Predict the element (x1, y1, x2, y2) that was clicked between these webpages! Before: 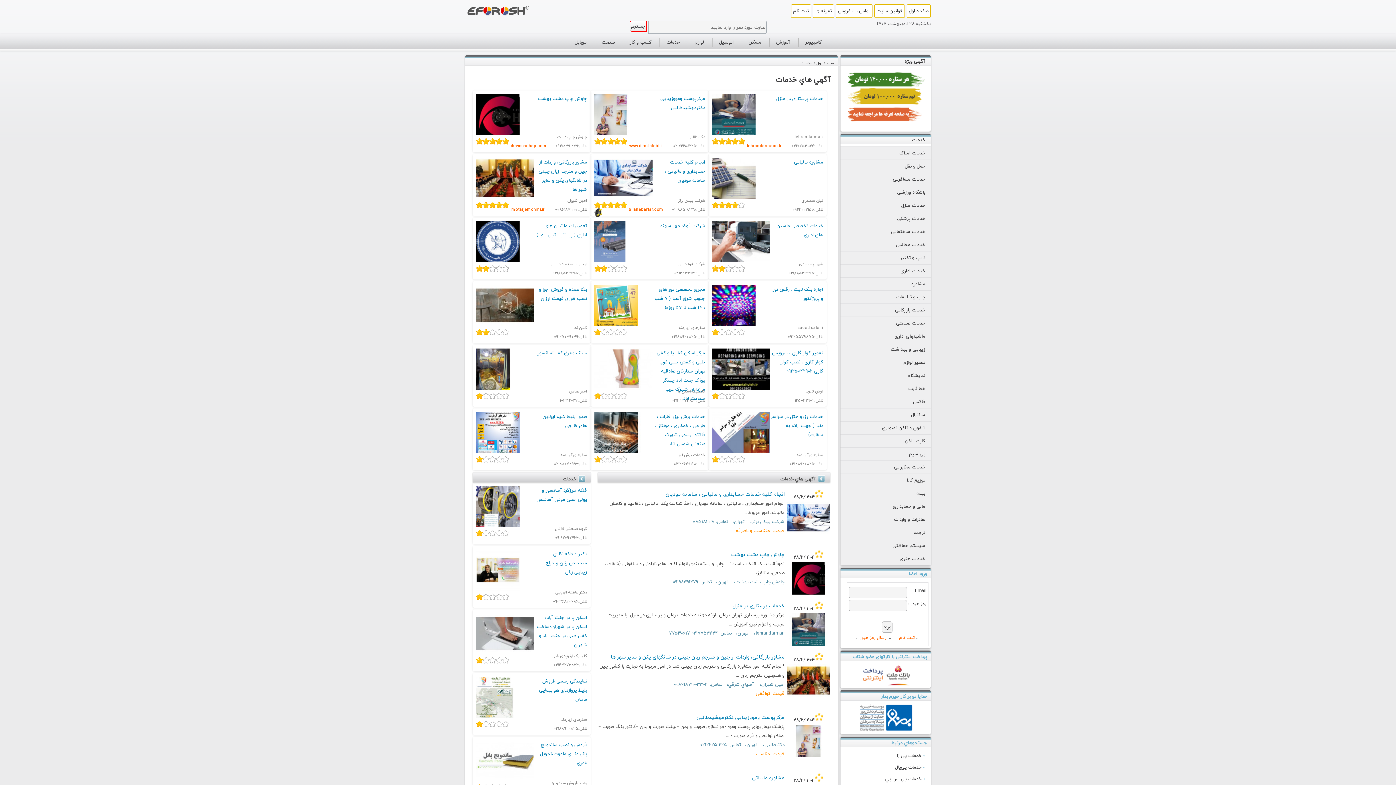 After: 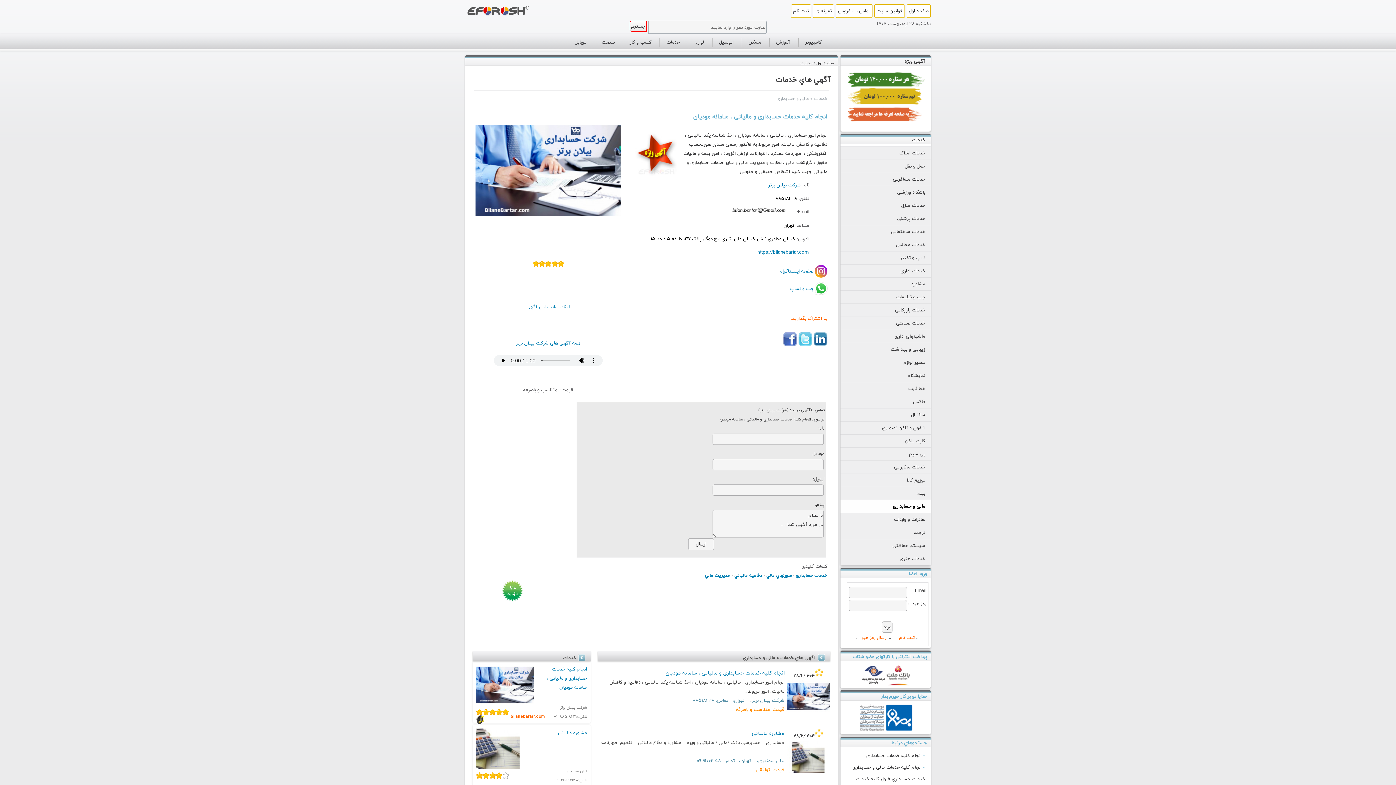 Action: label: انجام کلیه خدمات حسابداری و مالیاتی ، سامانه مودیان bbox: (664, 158, 705, 184)